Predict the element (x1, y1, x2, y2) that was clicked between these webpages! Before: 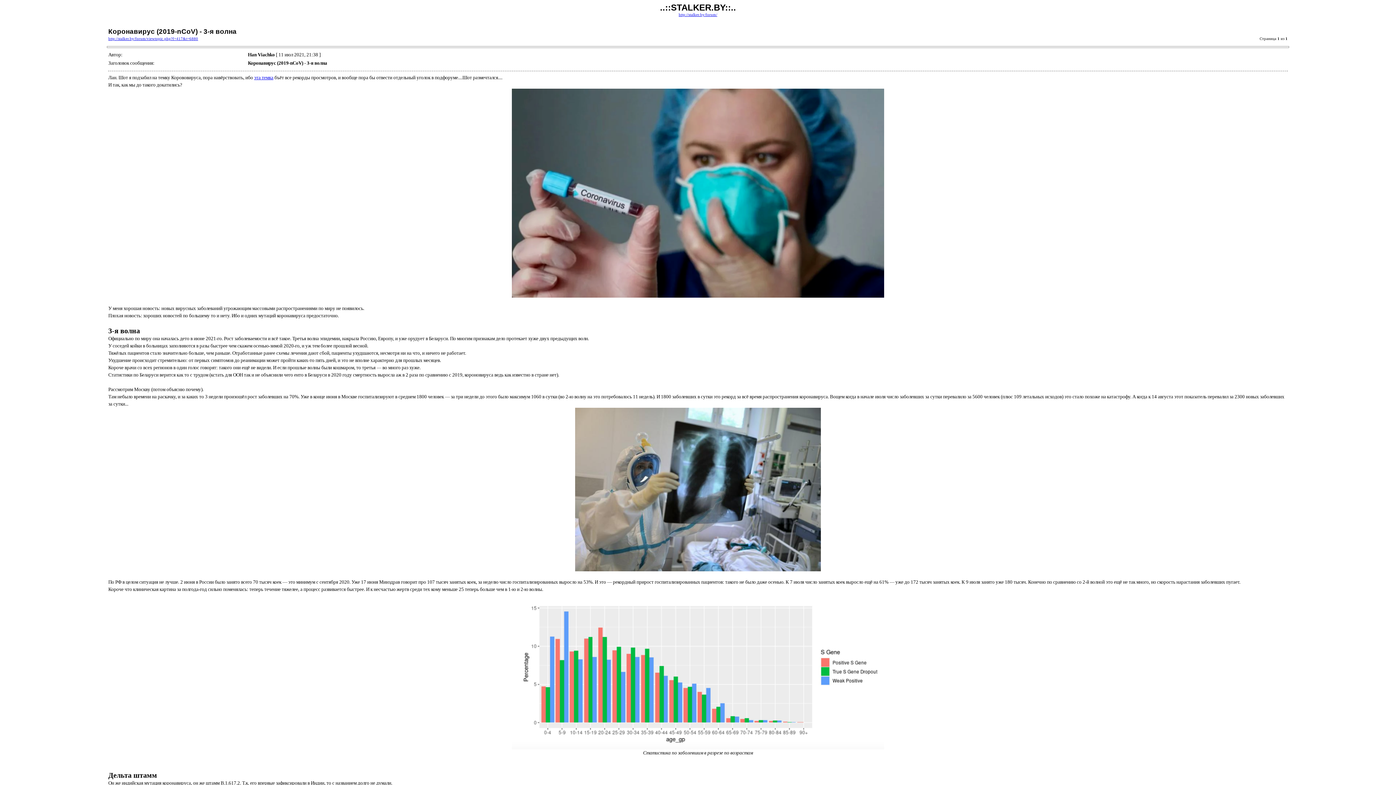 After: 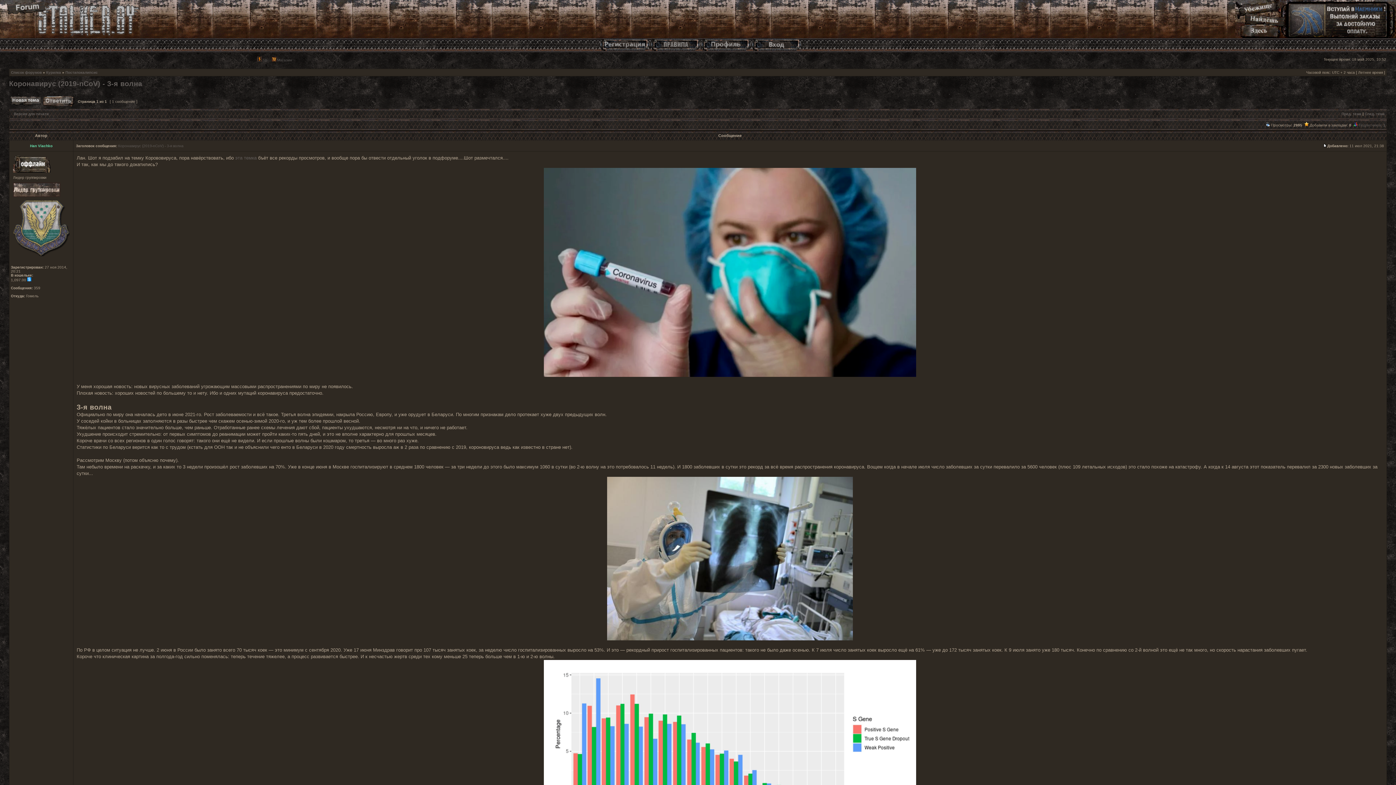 Action: label: http://stalker.by/forum/viewtopic.php?f=417&t=6880 bbox: (108, 36, 198, 40)